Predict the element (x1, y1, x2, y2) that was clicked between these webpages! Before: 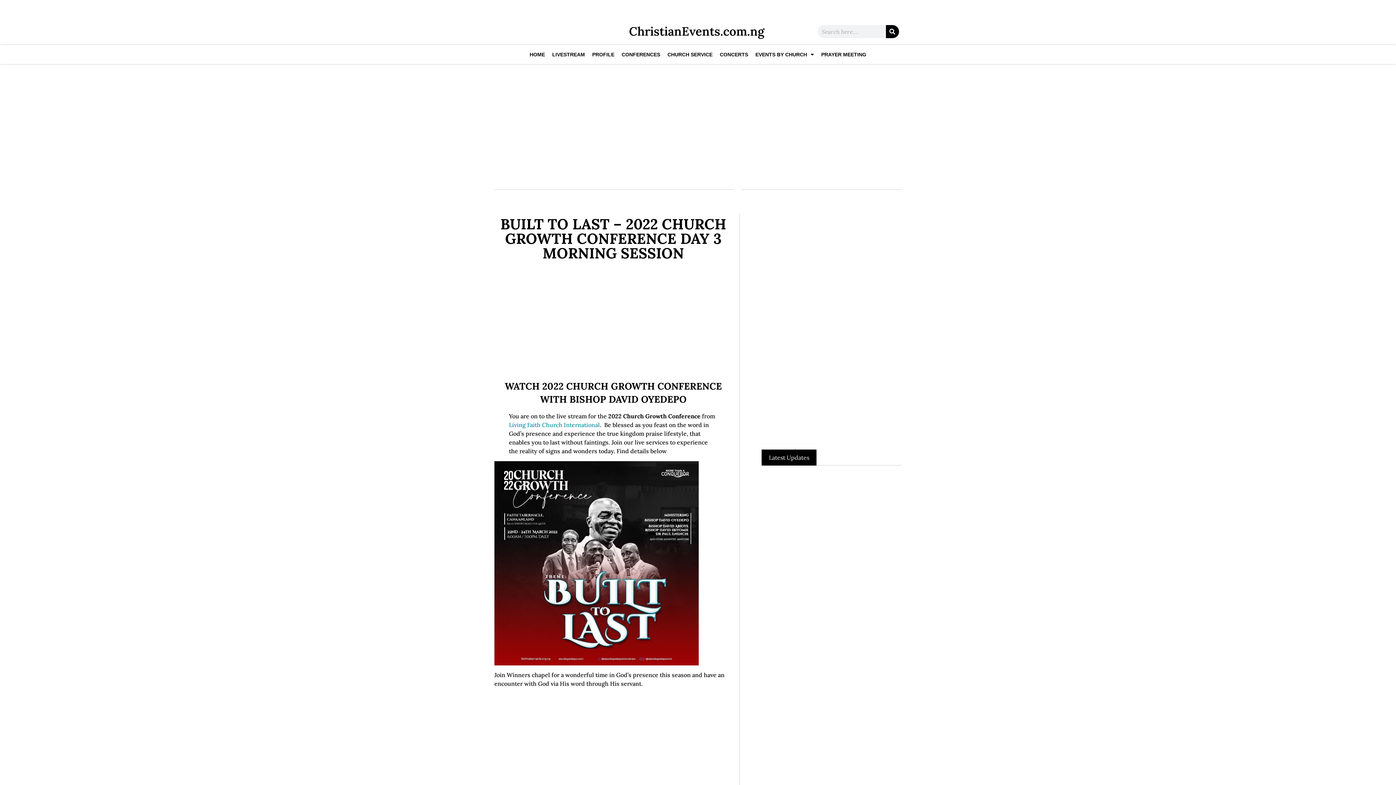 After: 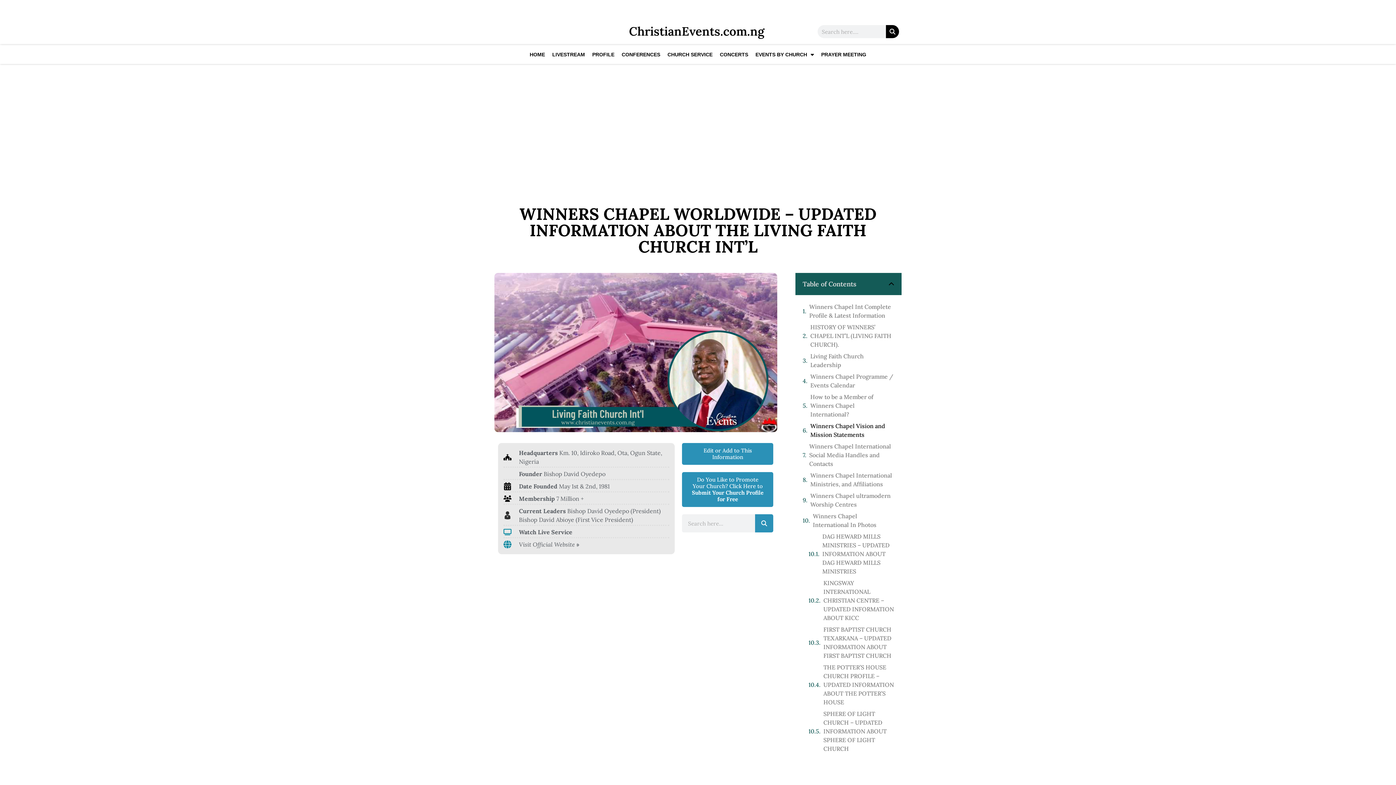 Action: label: Living Faith Church International bbox: (509, 421, 600, 428)